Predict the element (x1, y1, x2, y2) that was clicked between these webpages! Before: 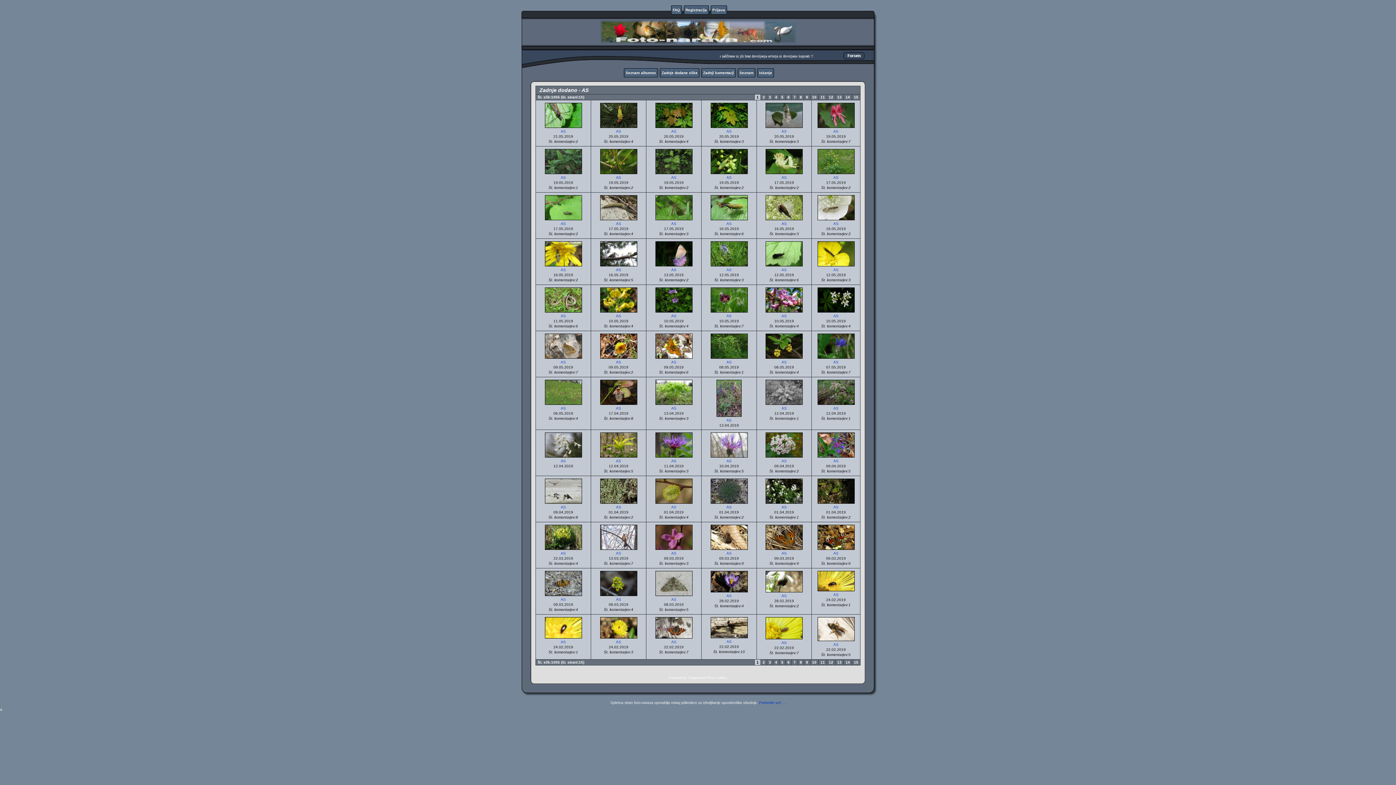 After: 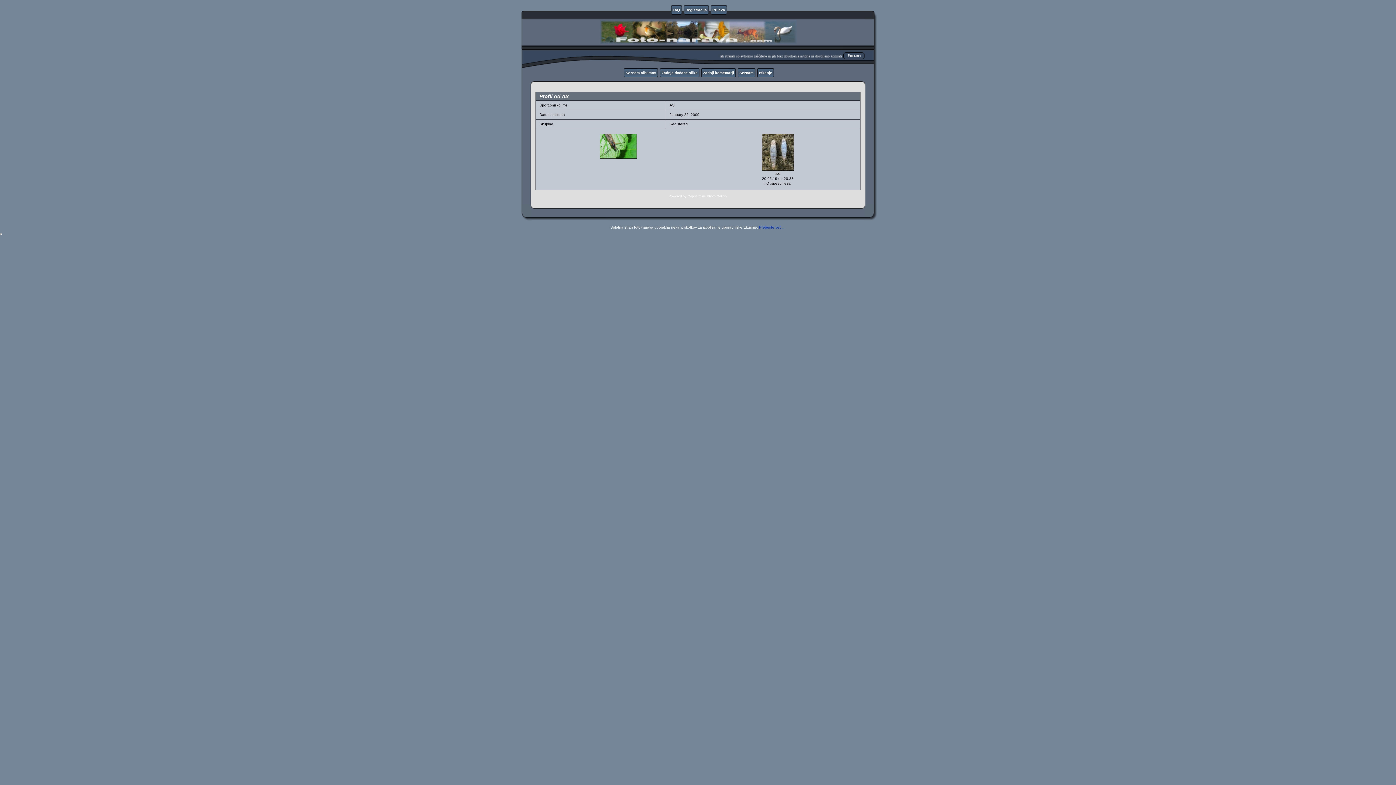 Action: bbox: (781, 268, 786, 272) label: AS